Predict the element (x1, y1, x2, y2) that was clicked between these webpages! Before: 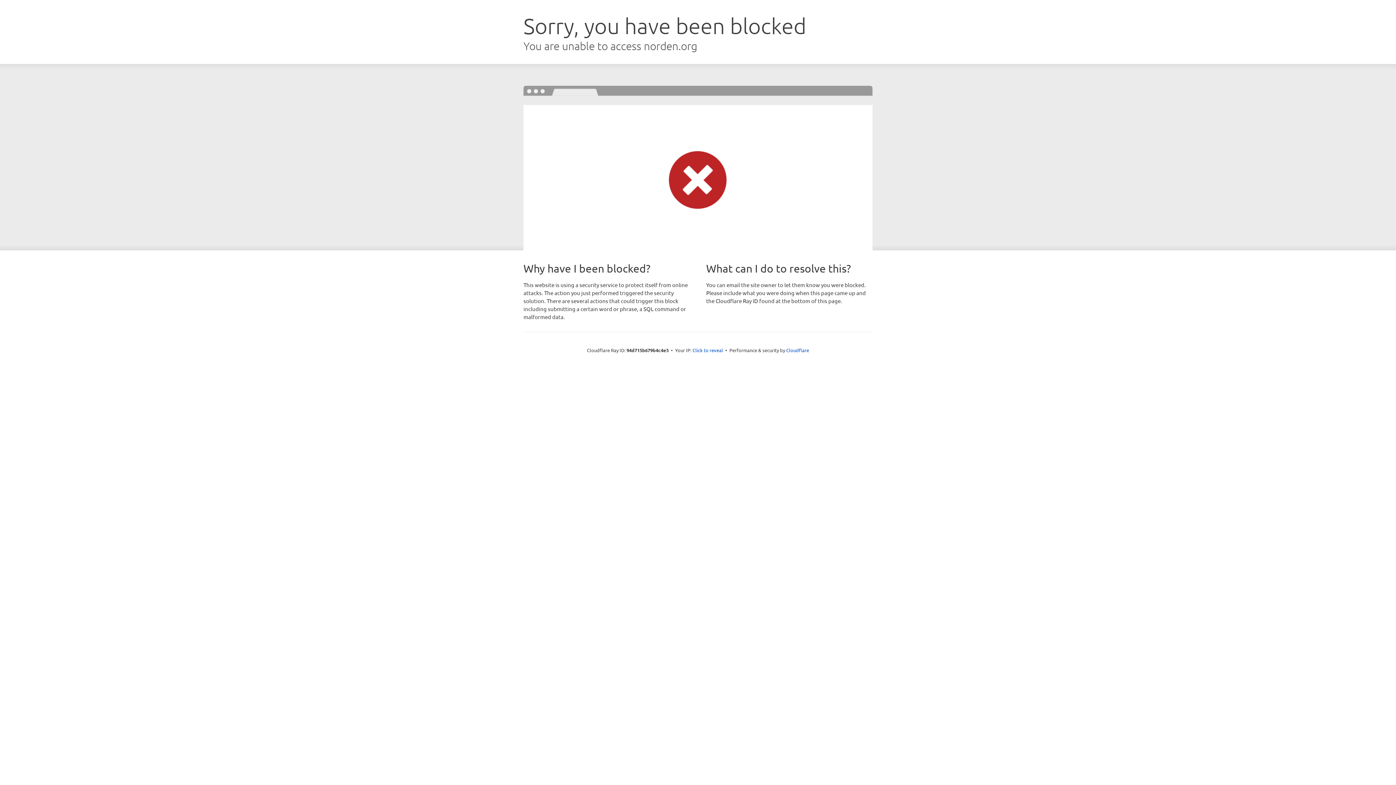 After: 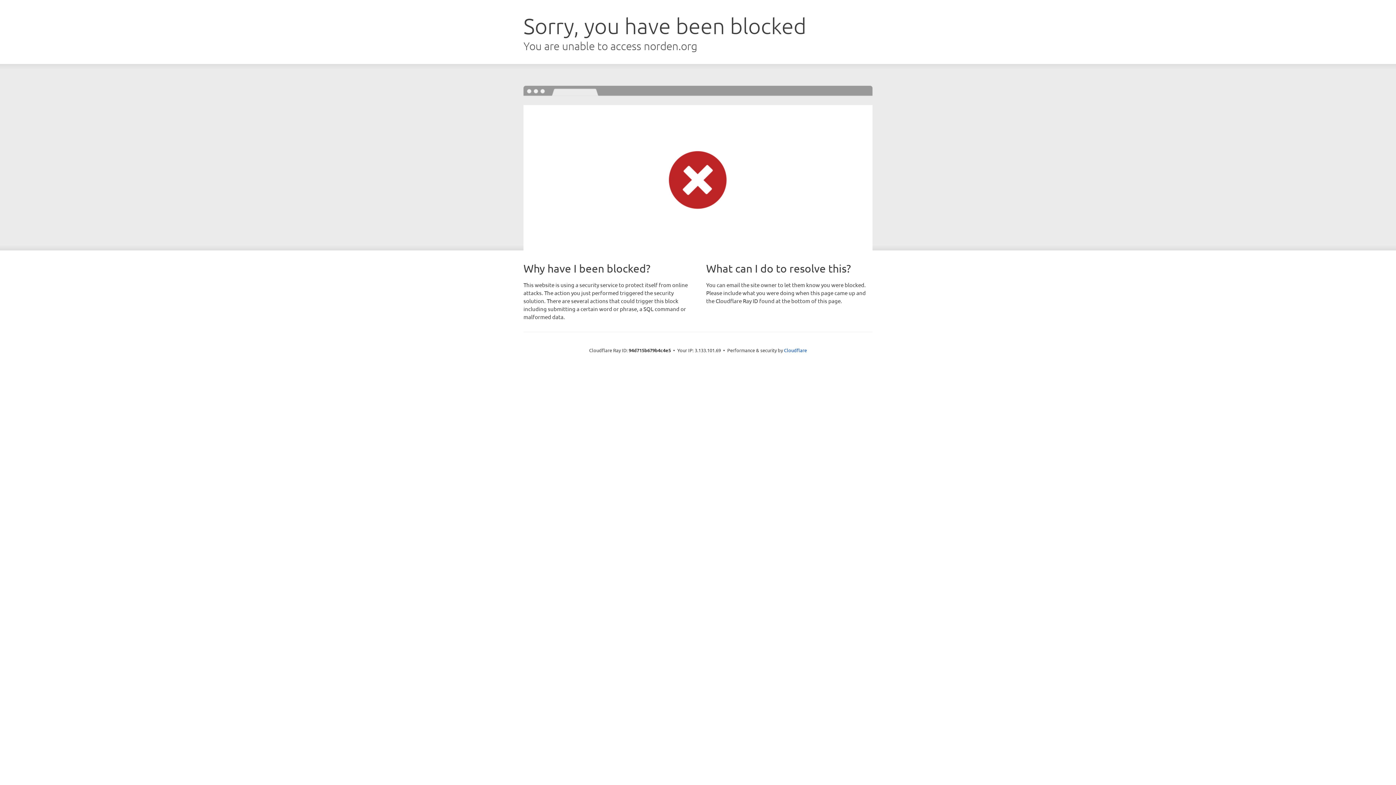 Action: bbox: (692, 346, 723, 353) label: Click to reveal